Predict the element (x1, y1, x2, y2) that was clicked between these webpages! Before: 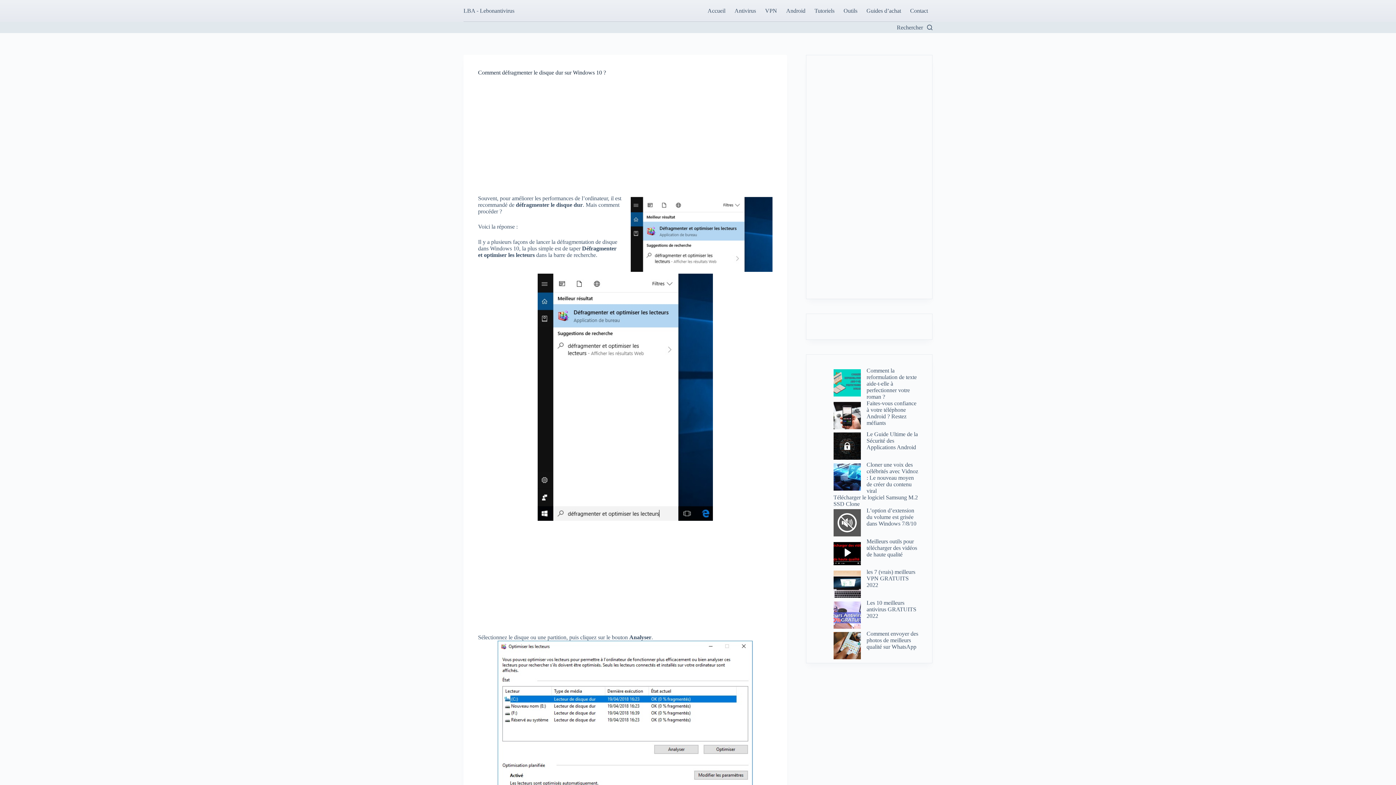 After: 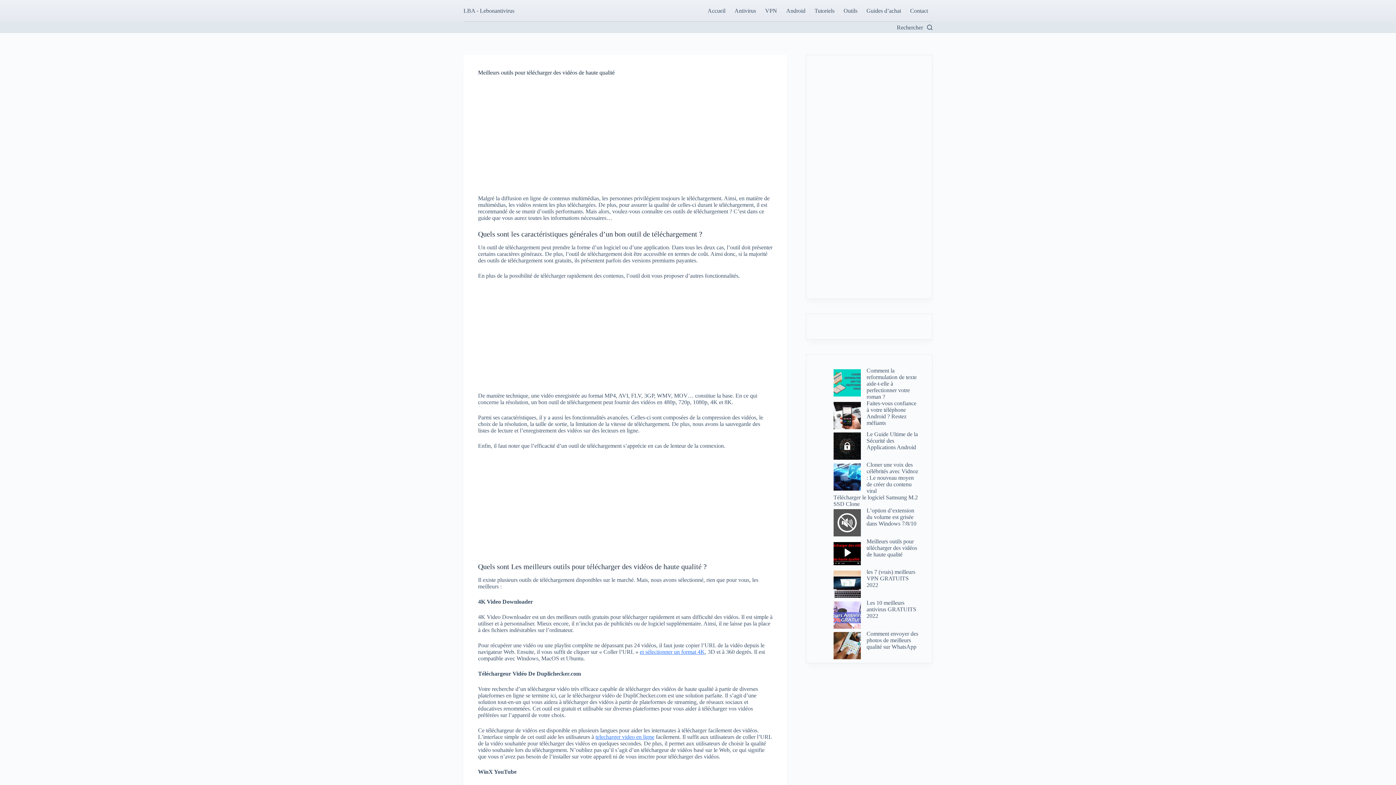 Action: label: Meilleurs outils pour télécharger des vidéos de haute qualité bbox: (866, 538, 917, 557)